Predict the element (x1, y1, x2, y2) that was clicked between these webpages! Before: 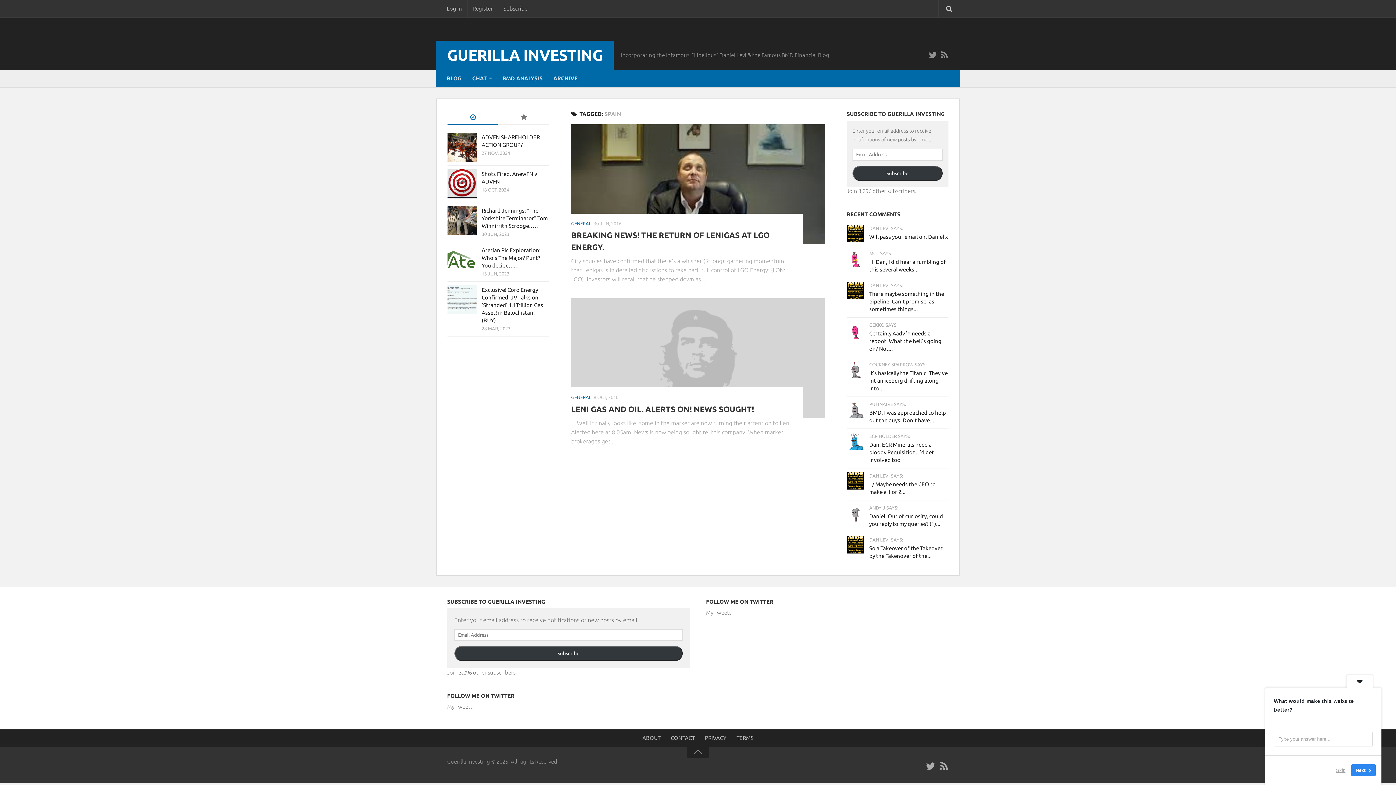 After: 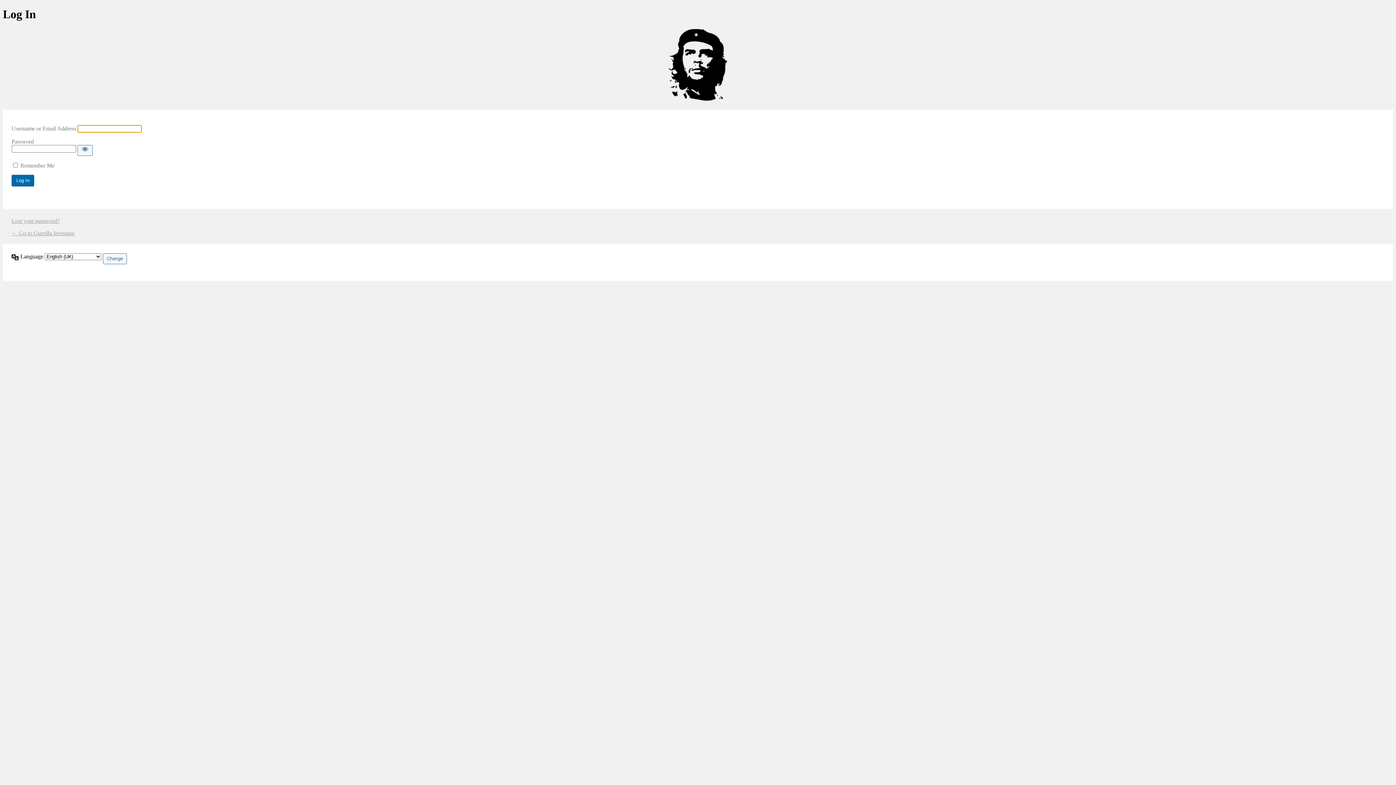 Action: label: Log in bbox: (441, 0, 467, 17)